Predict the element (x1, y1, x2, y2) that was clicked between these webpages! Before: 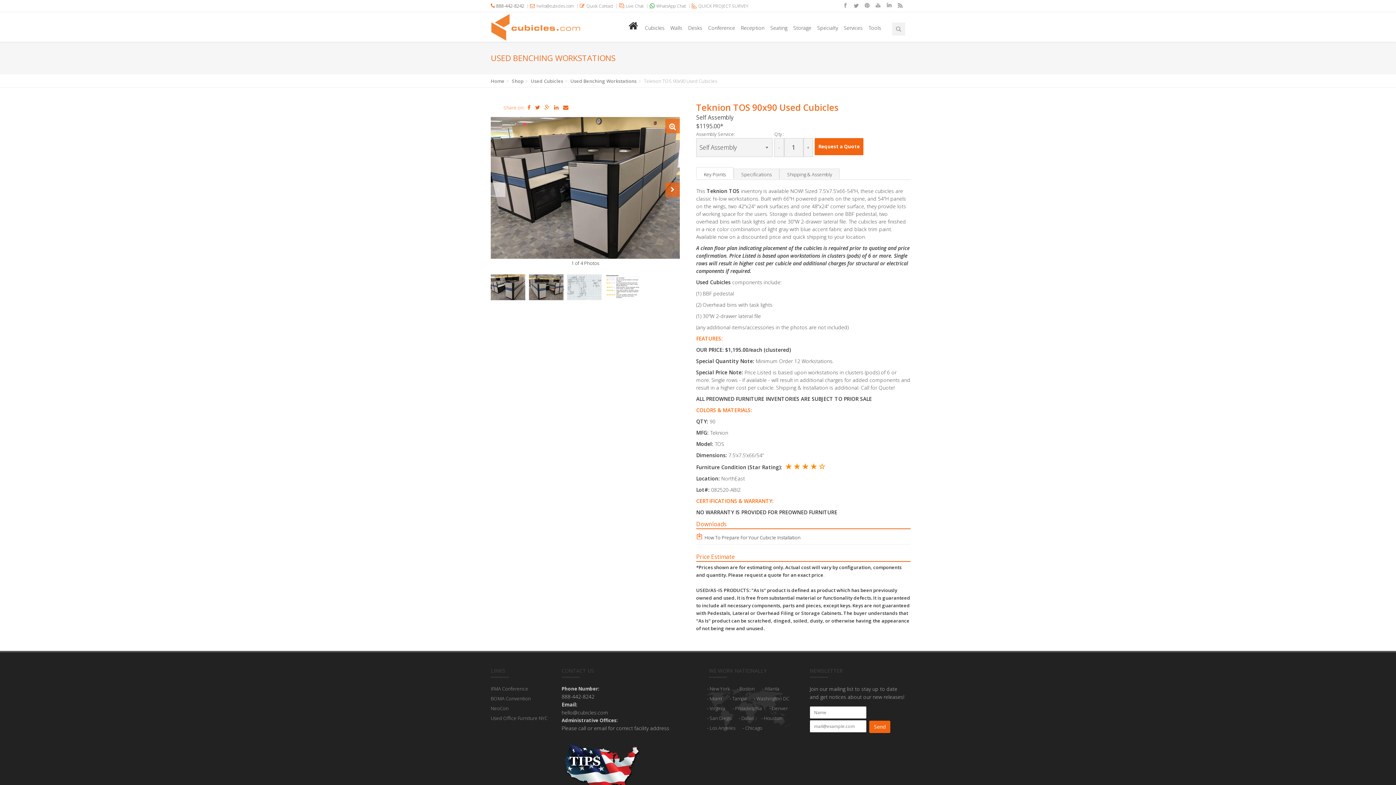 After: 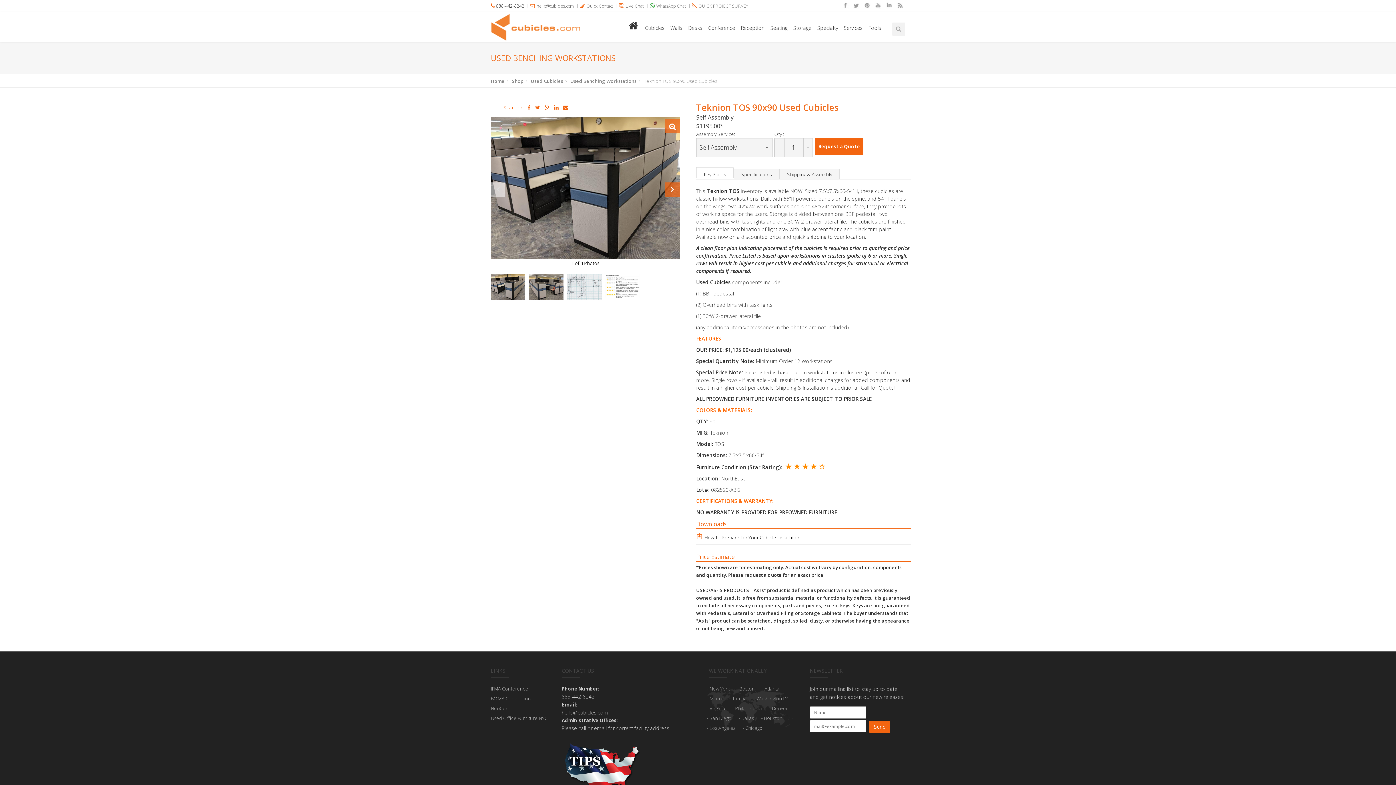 Action: bbox: (861, 0, 872, 10)